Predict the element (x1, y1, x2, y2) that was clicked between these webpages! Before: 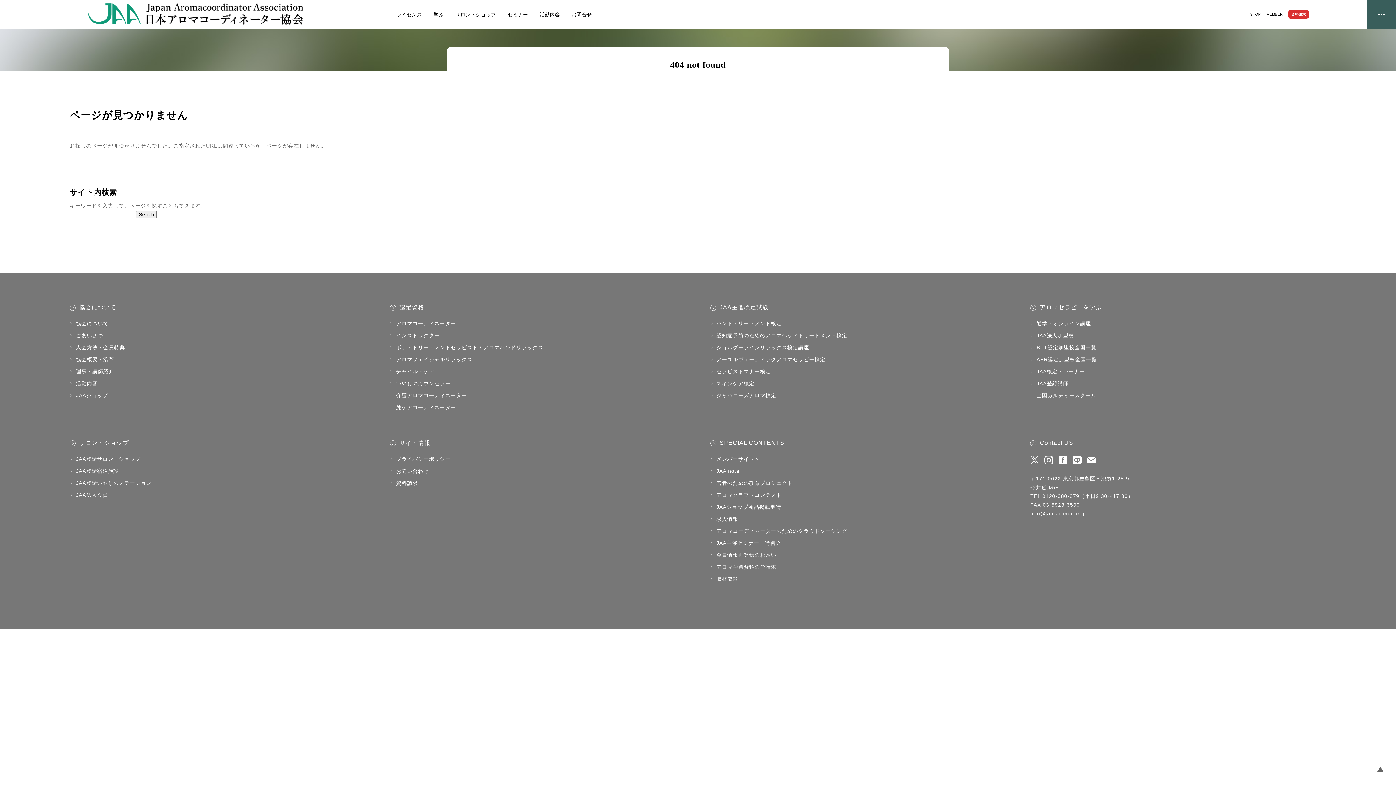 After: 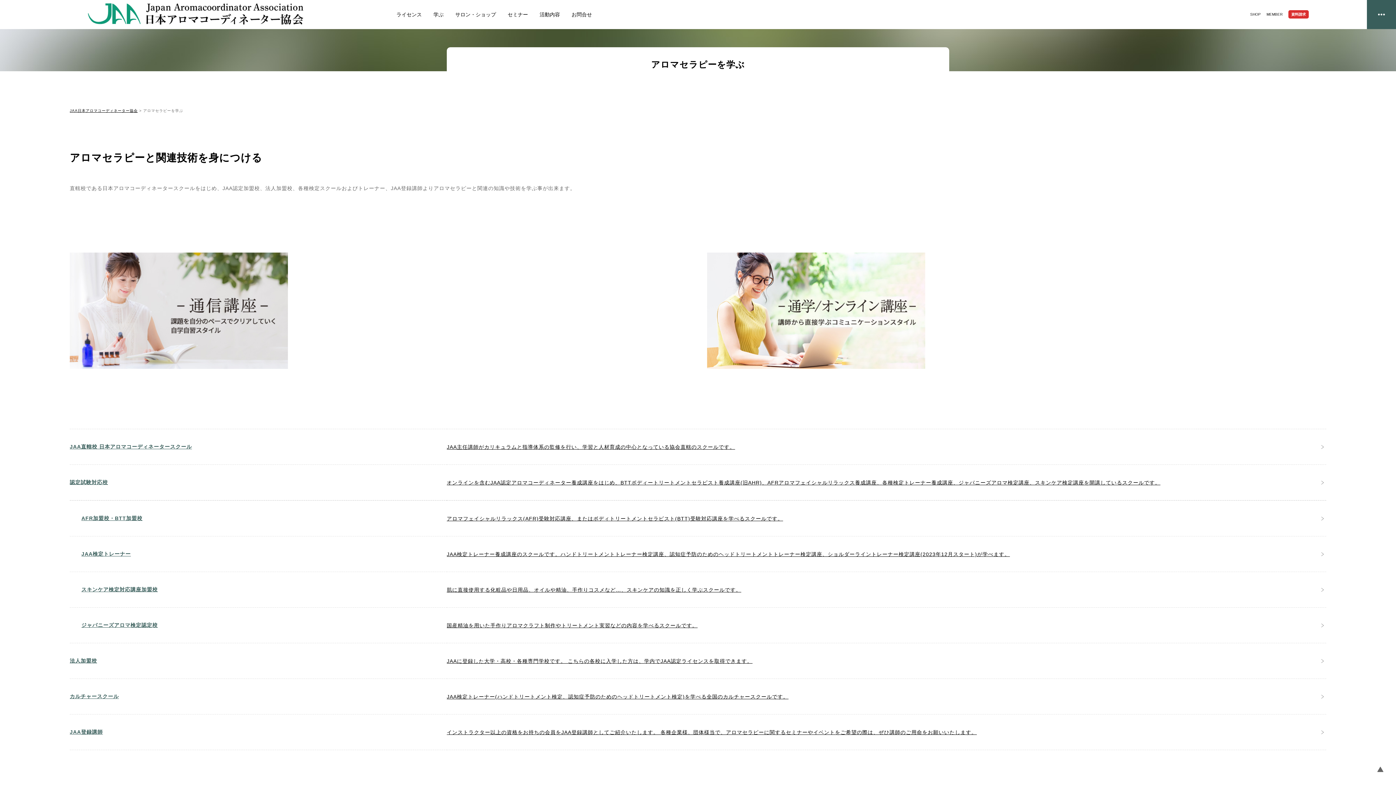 Action: bbox: (1040, 304, 1101, 310) label: アロマセラピーを学ぶ